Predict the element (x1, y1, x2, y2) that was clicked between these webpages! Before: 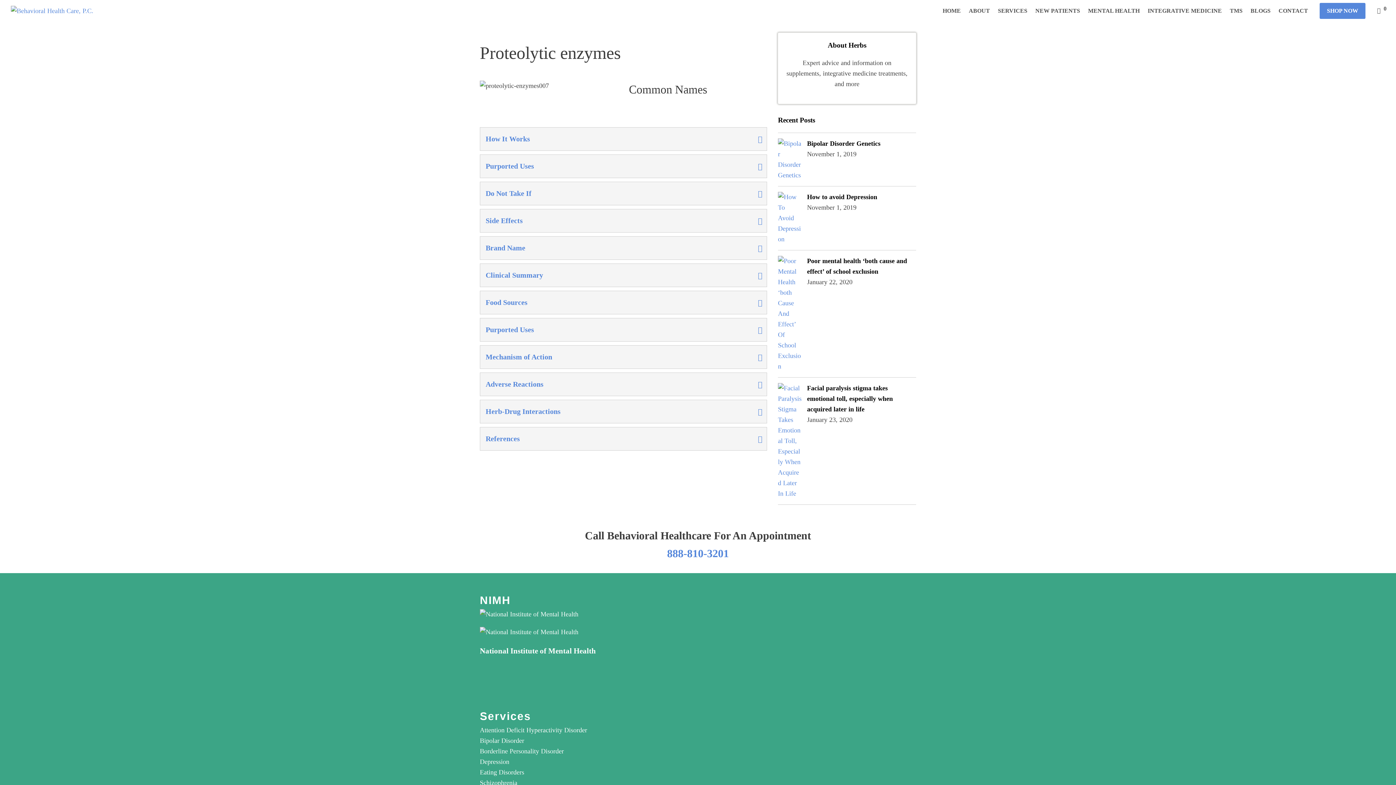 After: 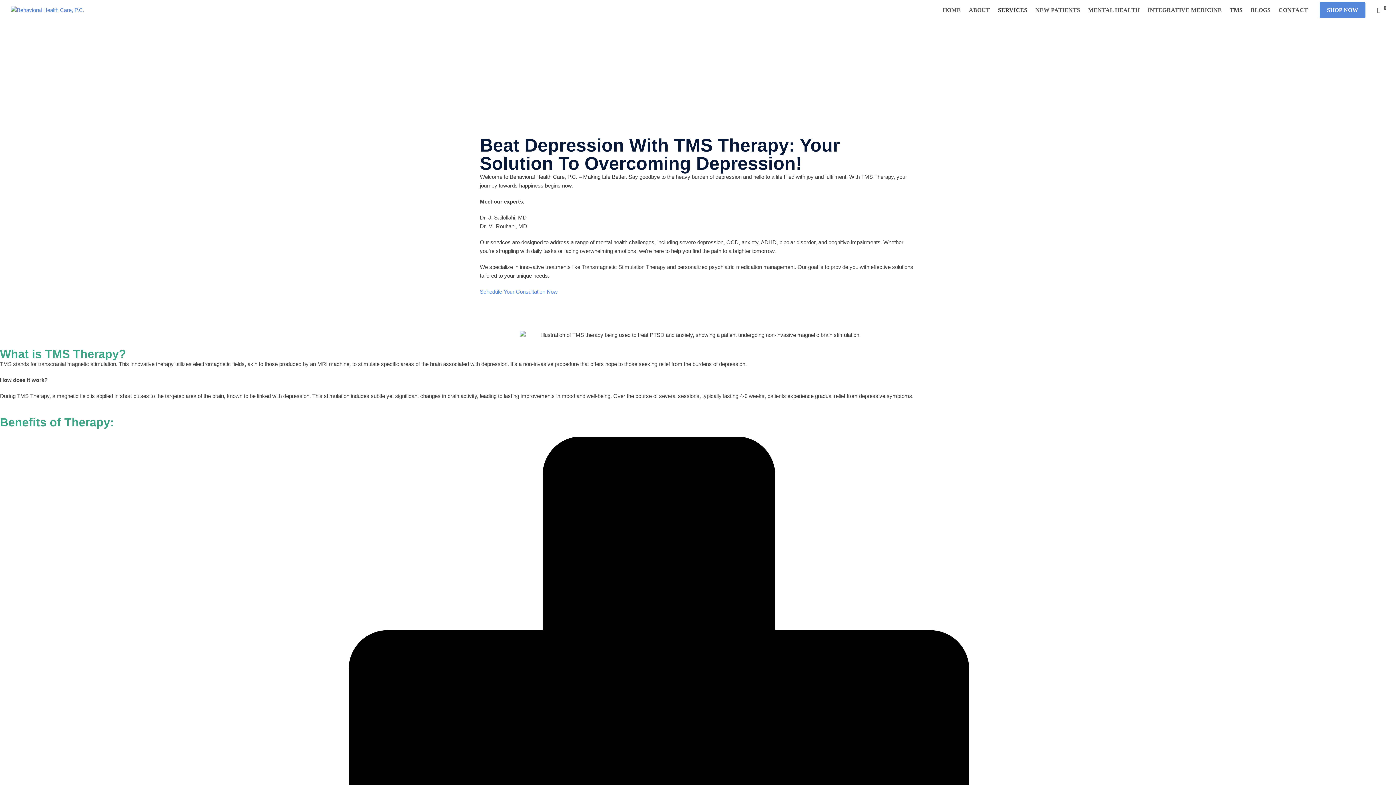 Action: label: TMS bbox: (1226, 1, 1246, 20)